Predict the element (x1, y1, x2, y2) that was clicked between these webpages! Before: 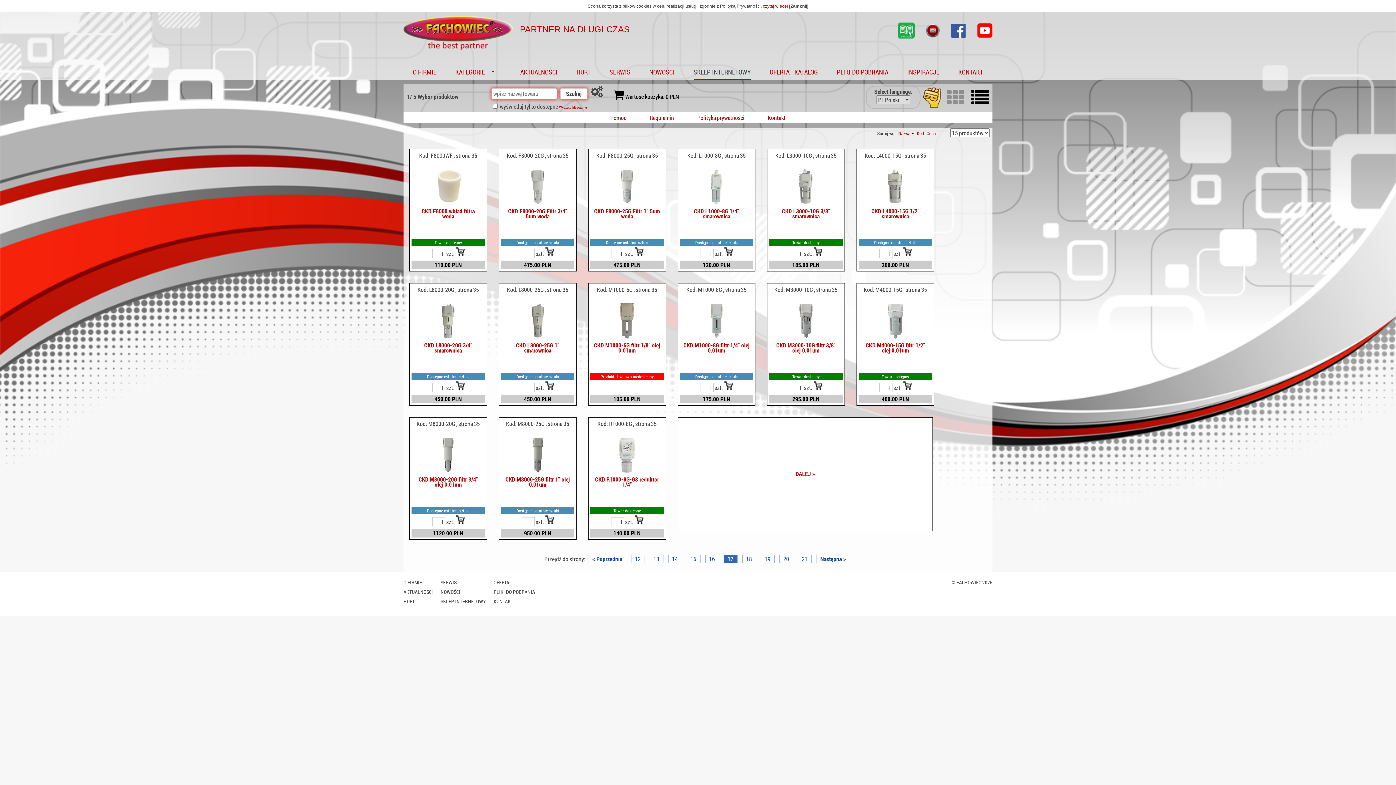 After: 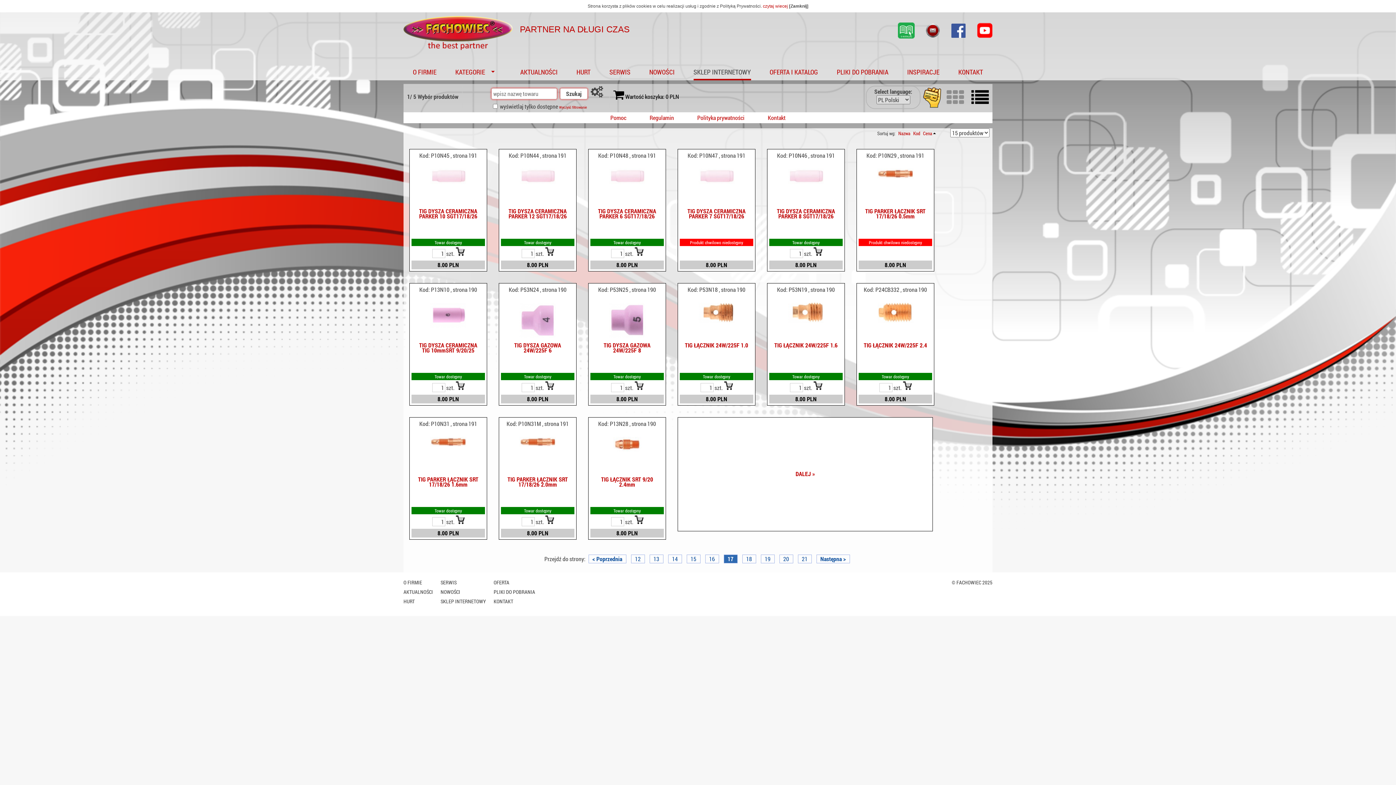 Action: label: Cena bbox: (926, 130, 936, 136)